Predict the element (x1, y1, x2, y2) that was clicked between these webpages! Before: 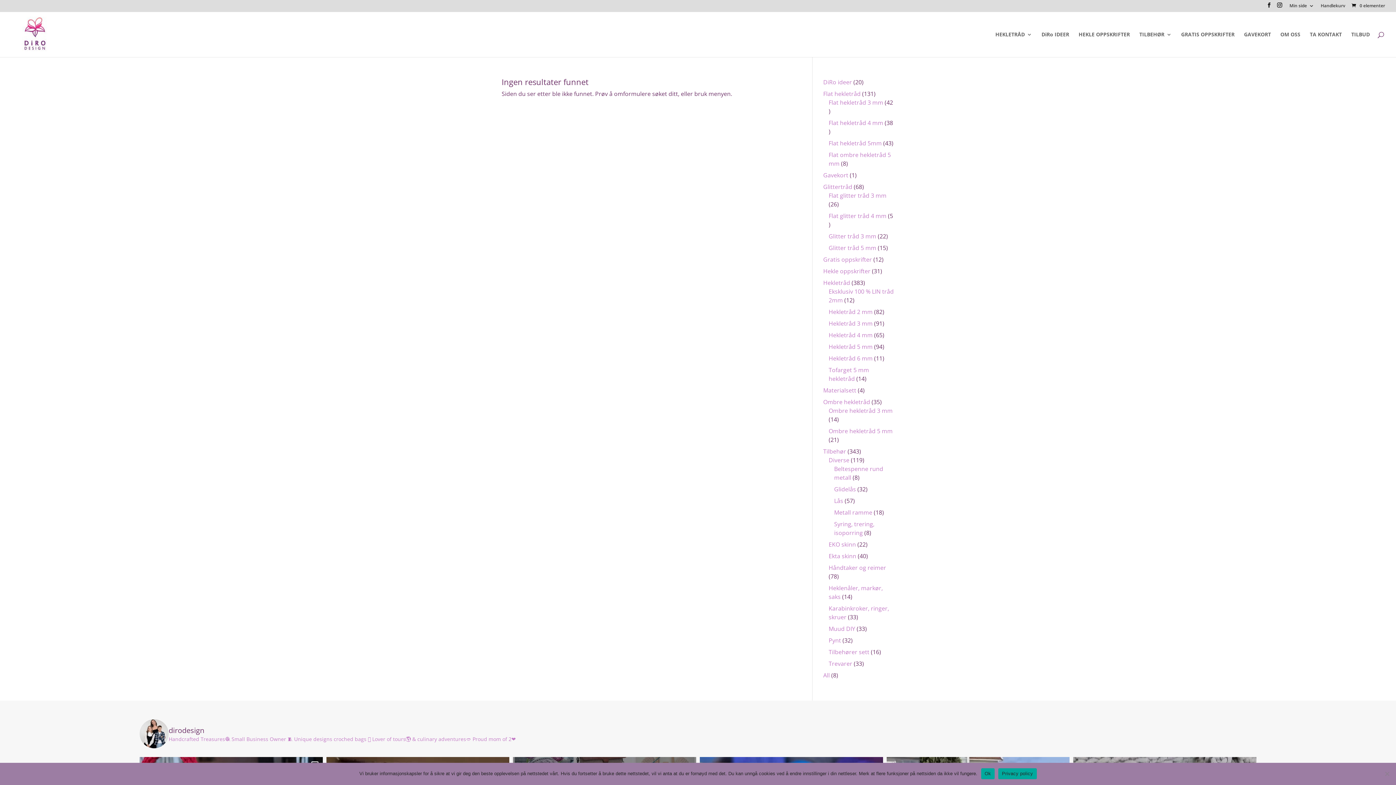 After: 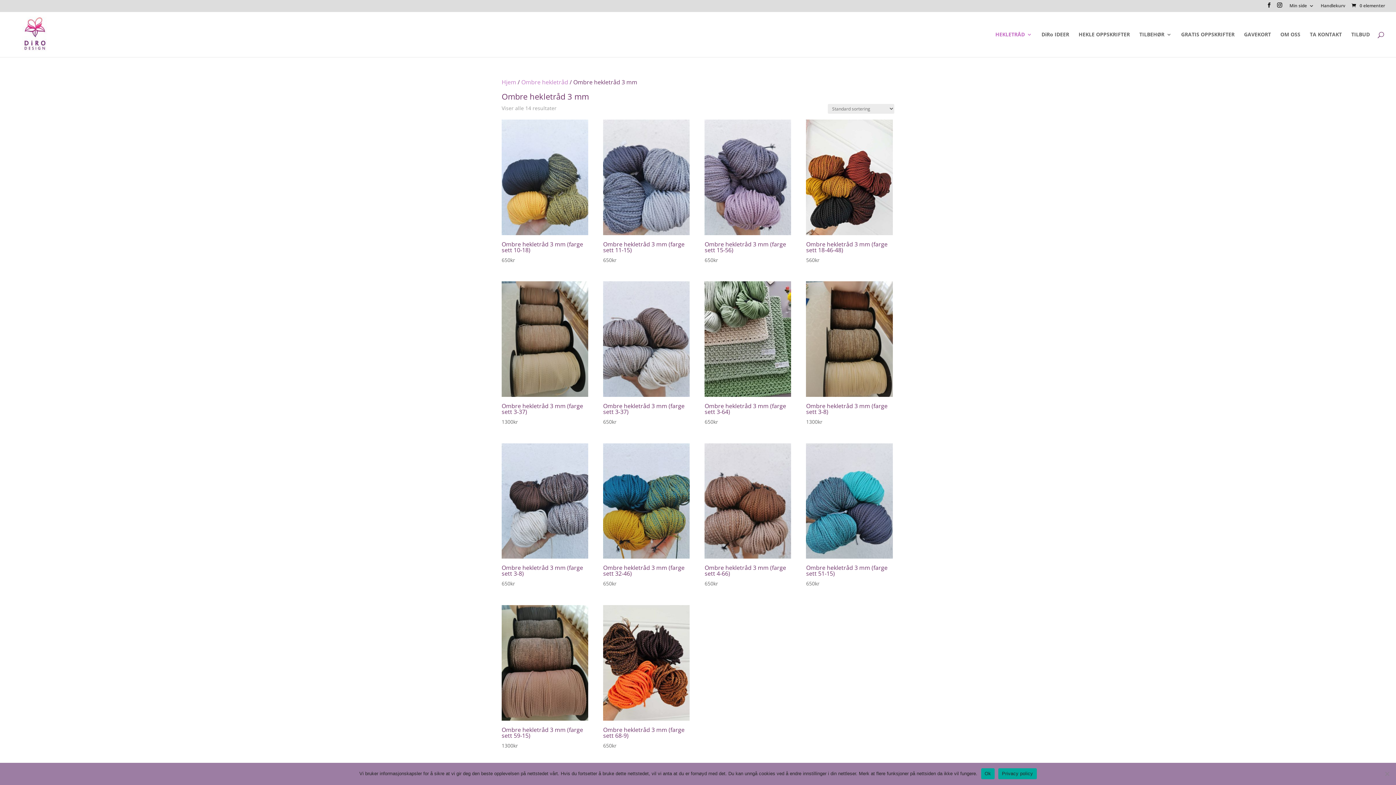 Action: bbox: (828, 406, 892, 414) label: Ombre hekletråd 3 mm